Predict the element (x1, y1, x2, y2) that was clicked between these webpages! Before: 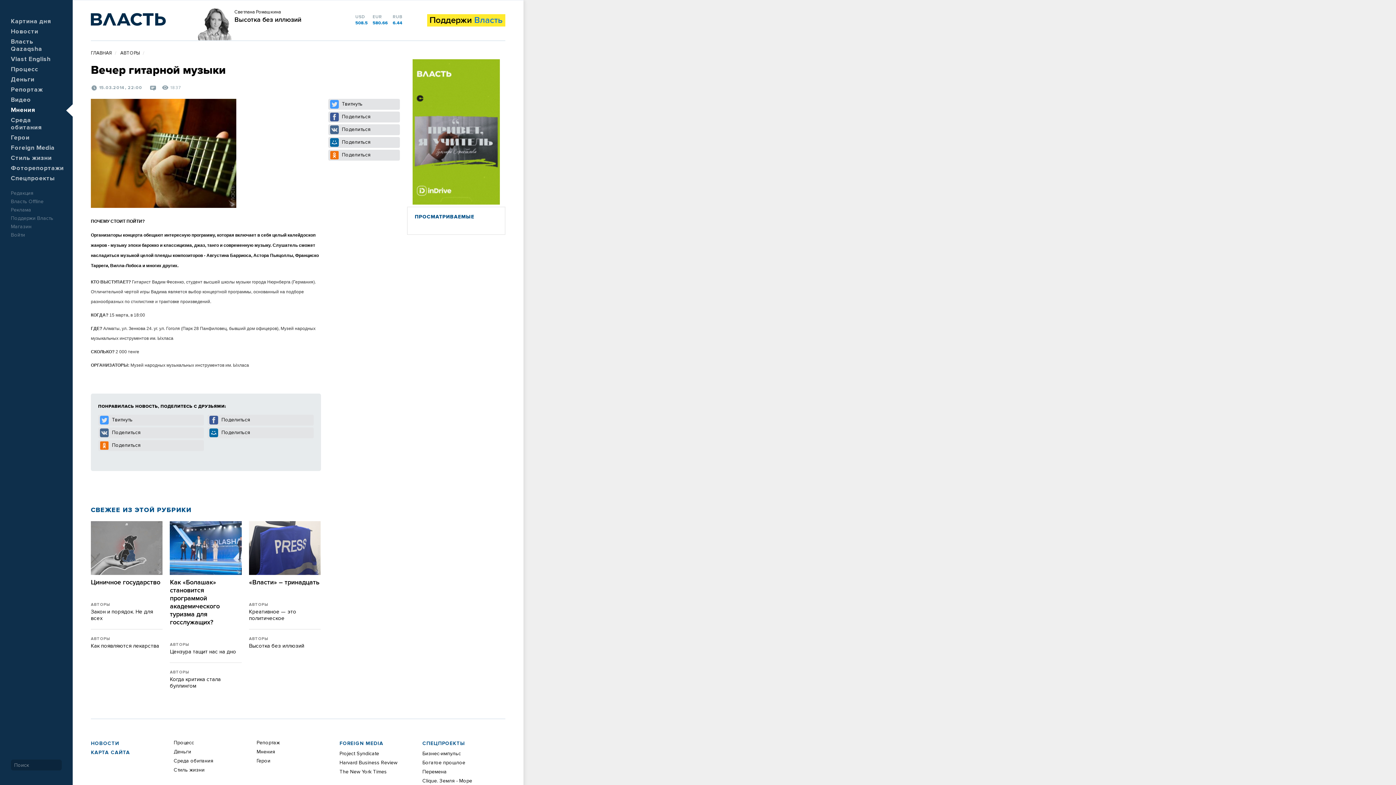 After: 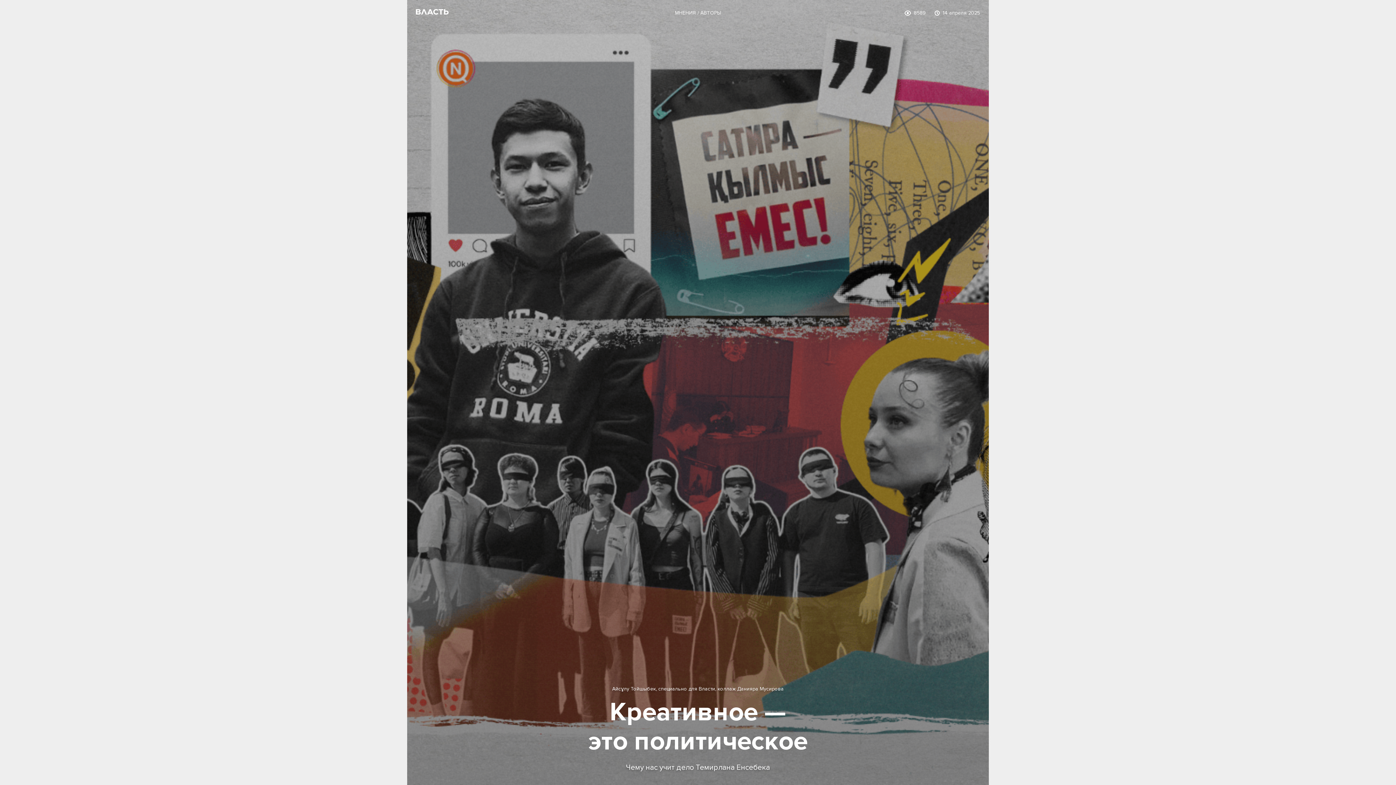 Action: bbox: (249, 609, 320, 622) label: Креативное — это политическое